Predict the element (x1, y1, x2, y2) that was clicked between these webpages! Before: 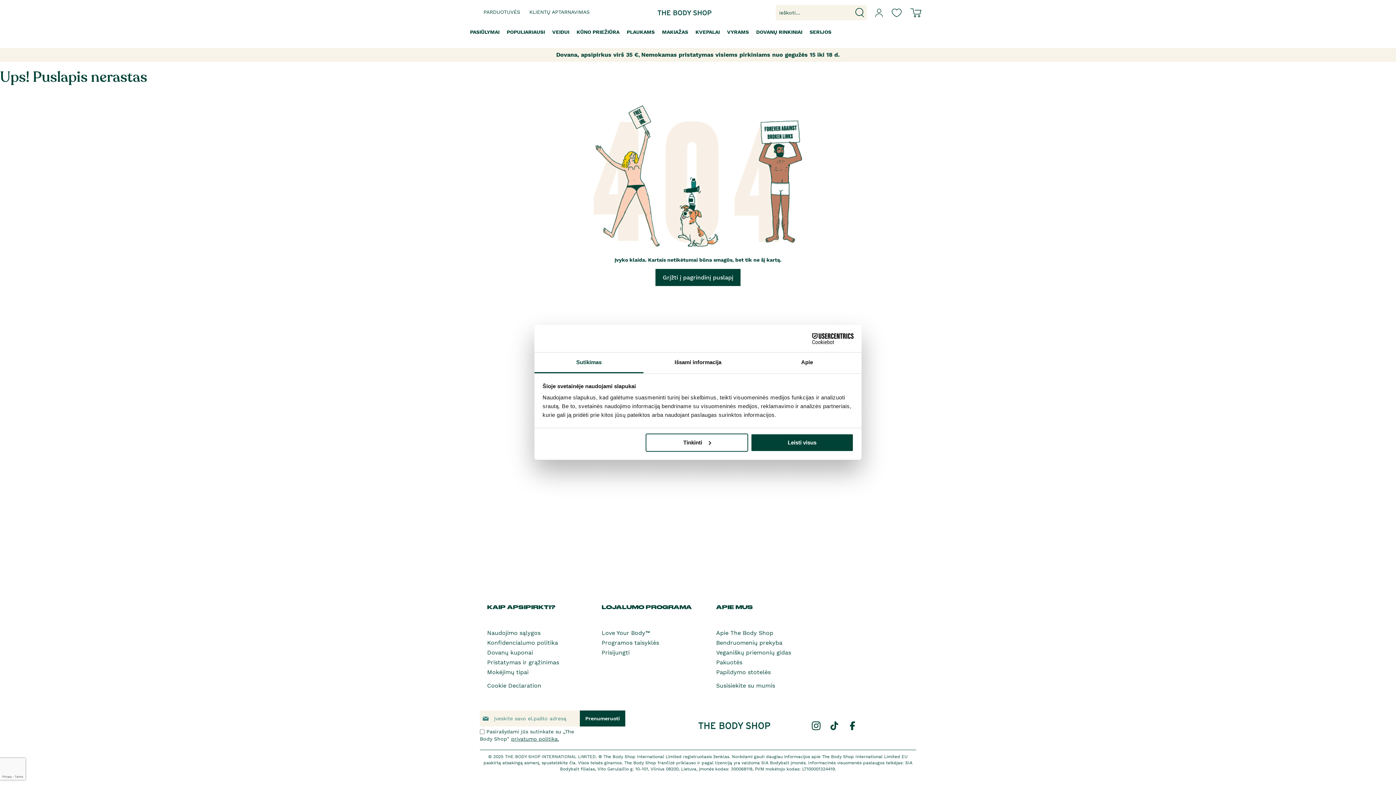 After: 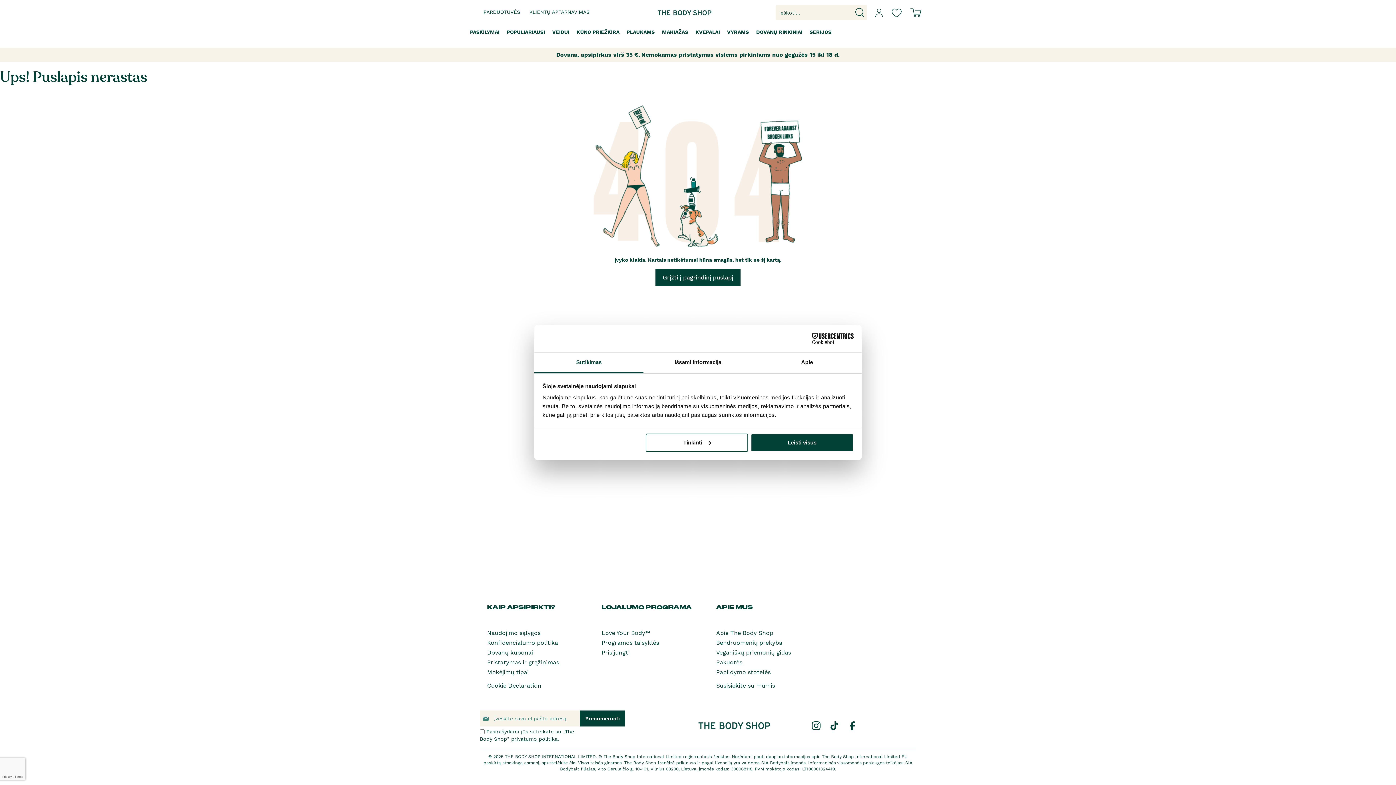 Action: bbox: (790, 333, 853, 344) label: Cookiebot - opens in a new window